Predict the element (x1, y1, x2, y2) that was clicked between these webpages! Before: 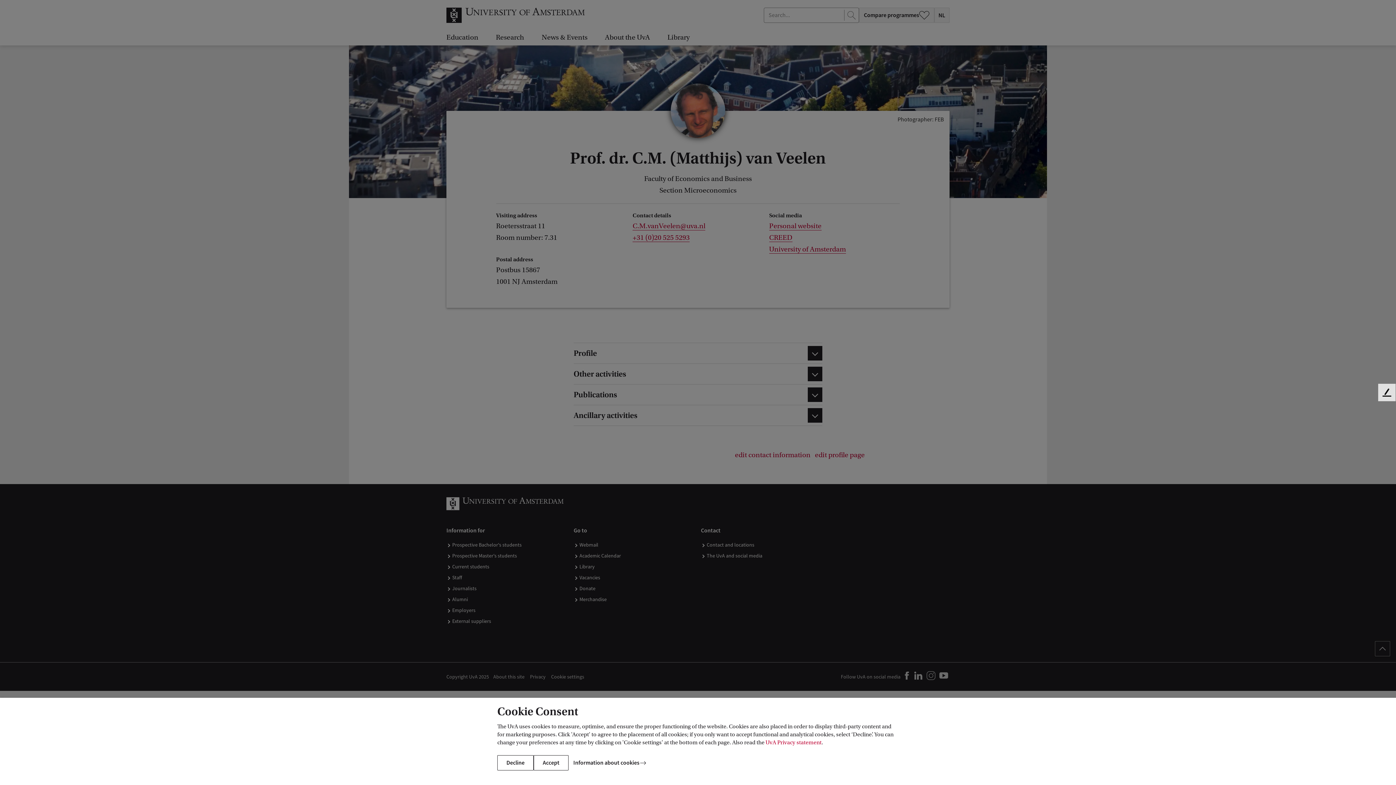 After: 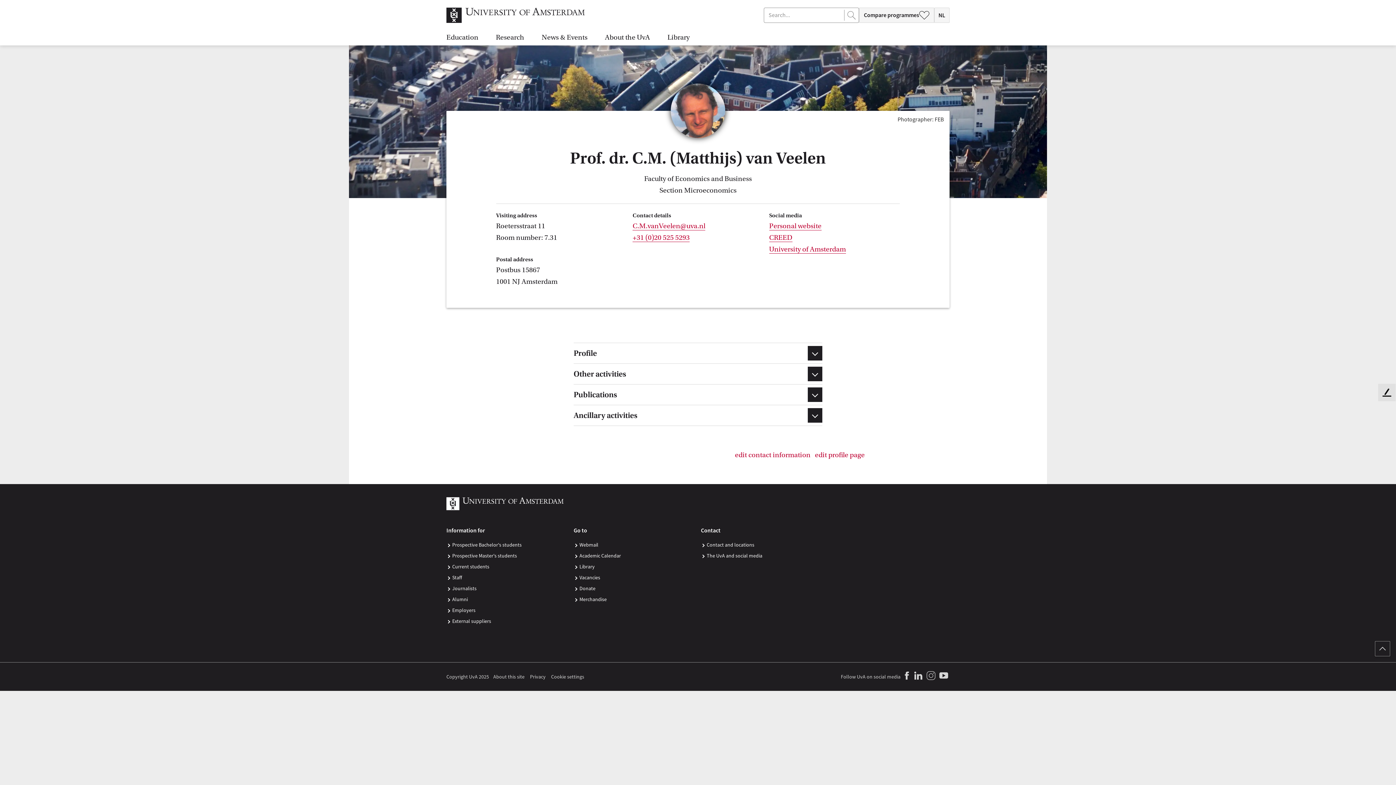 Action: bbox: (533, 755, 568, 770) label: Accept